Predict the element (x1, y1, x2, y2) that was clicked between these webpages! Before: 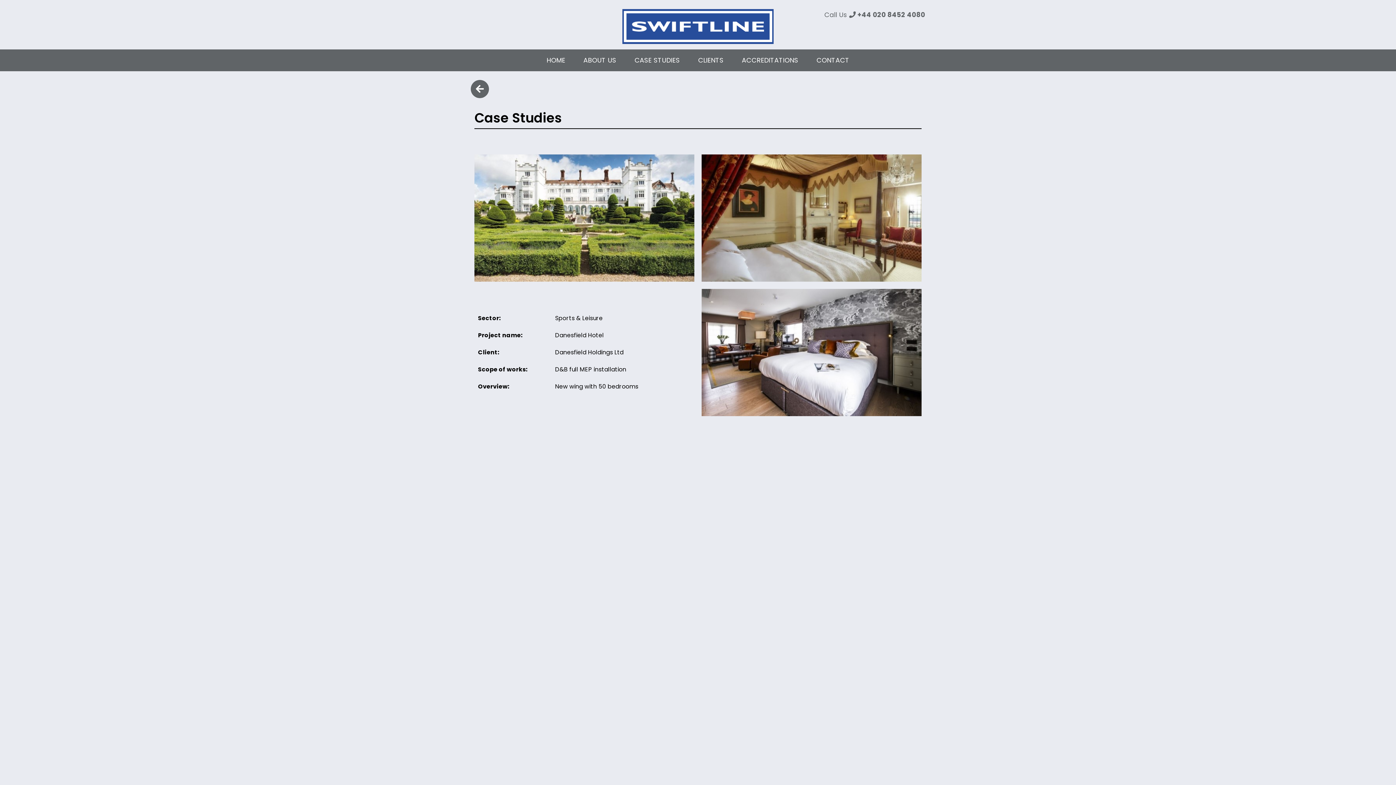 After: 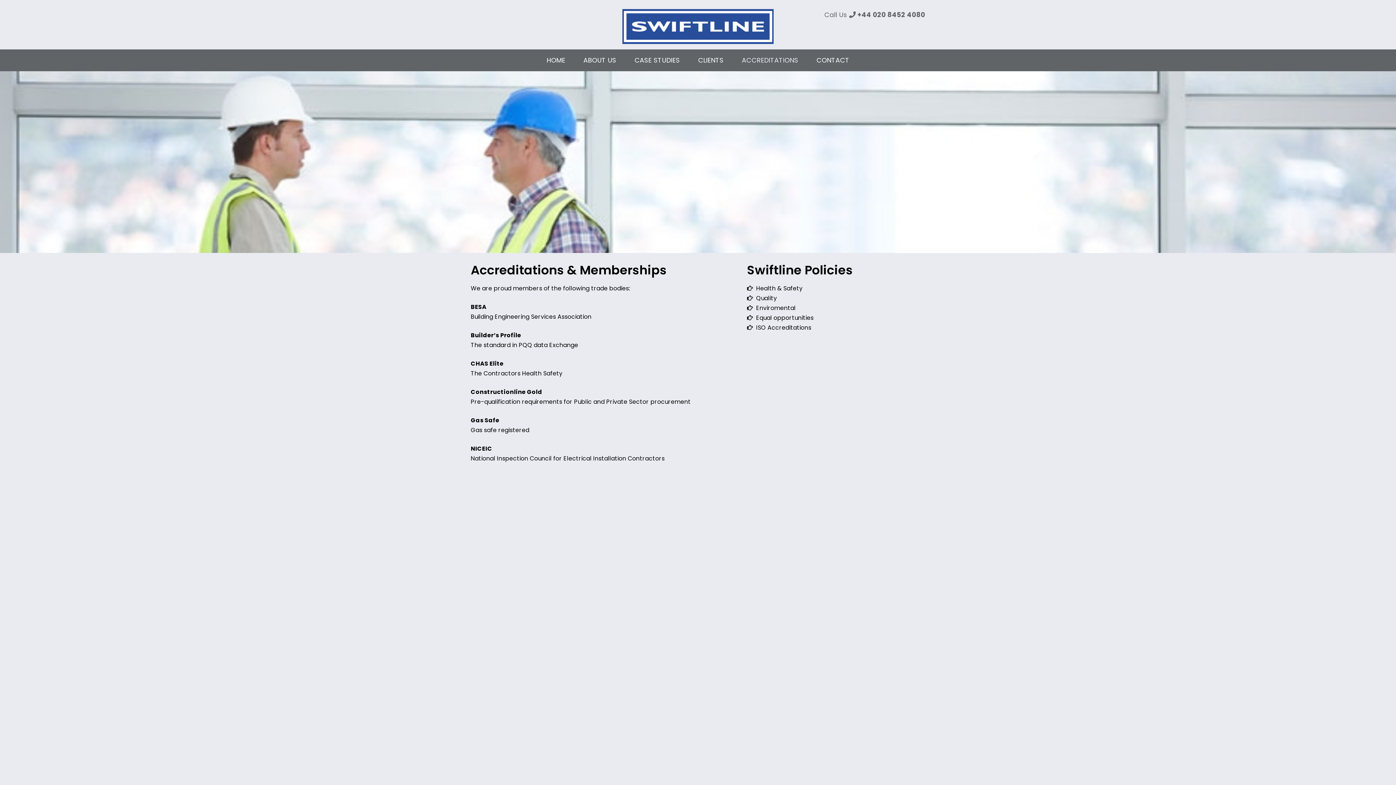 Action: bbox: (741, 49, 798, 71) label: ACCREDITATIONS